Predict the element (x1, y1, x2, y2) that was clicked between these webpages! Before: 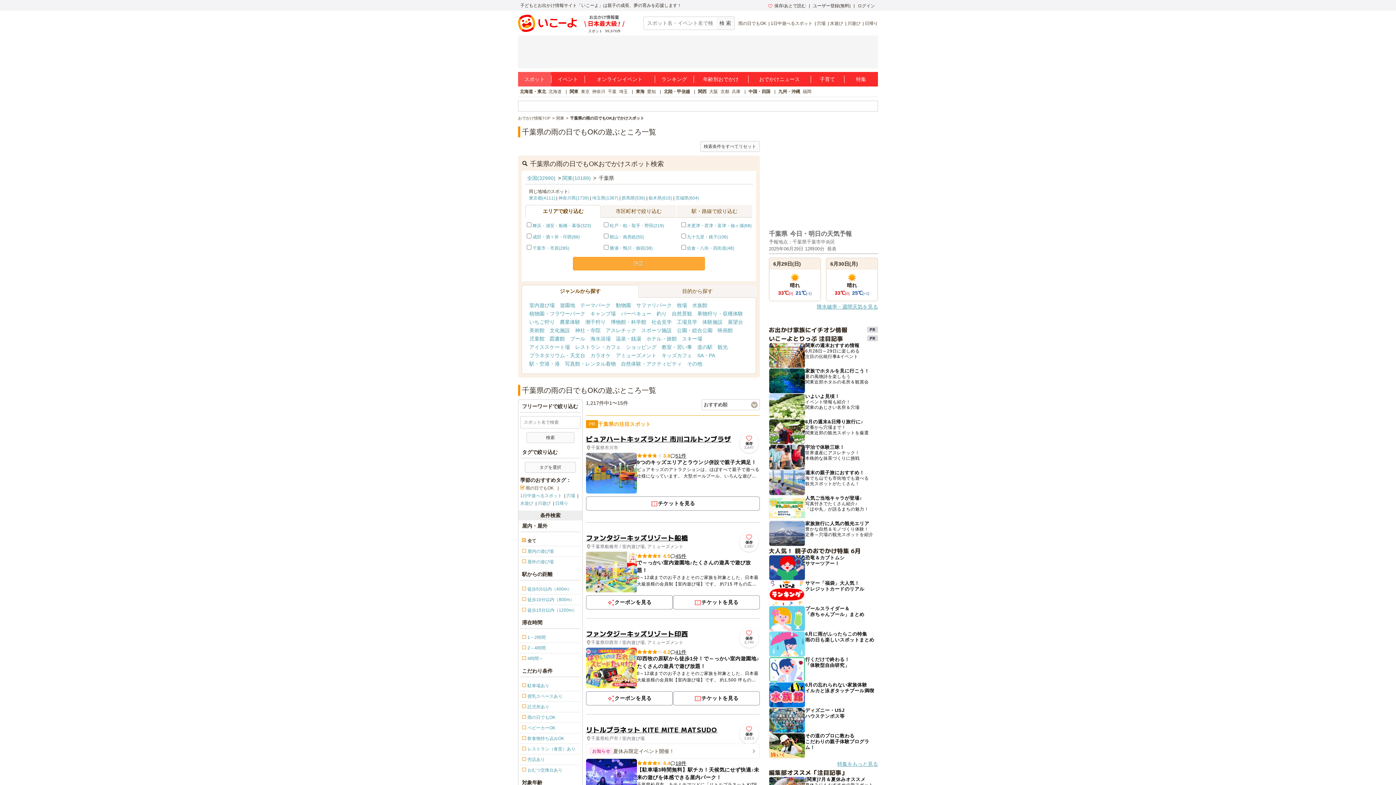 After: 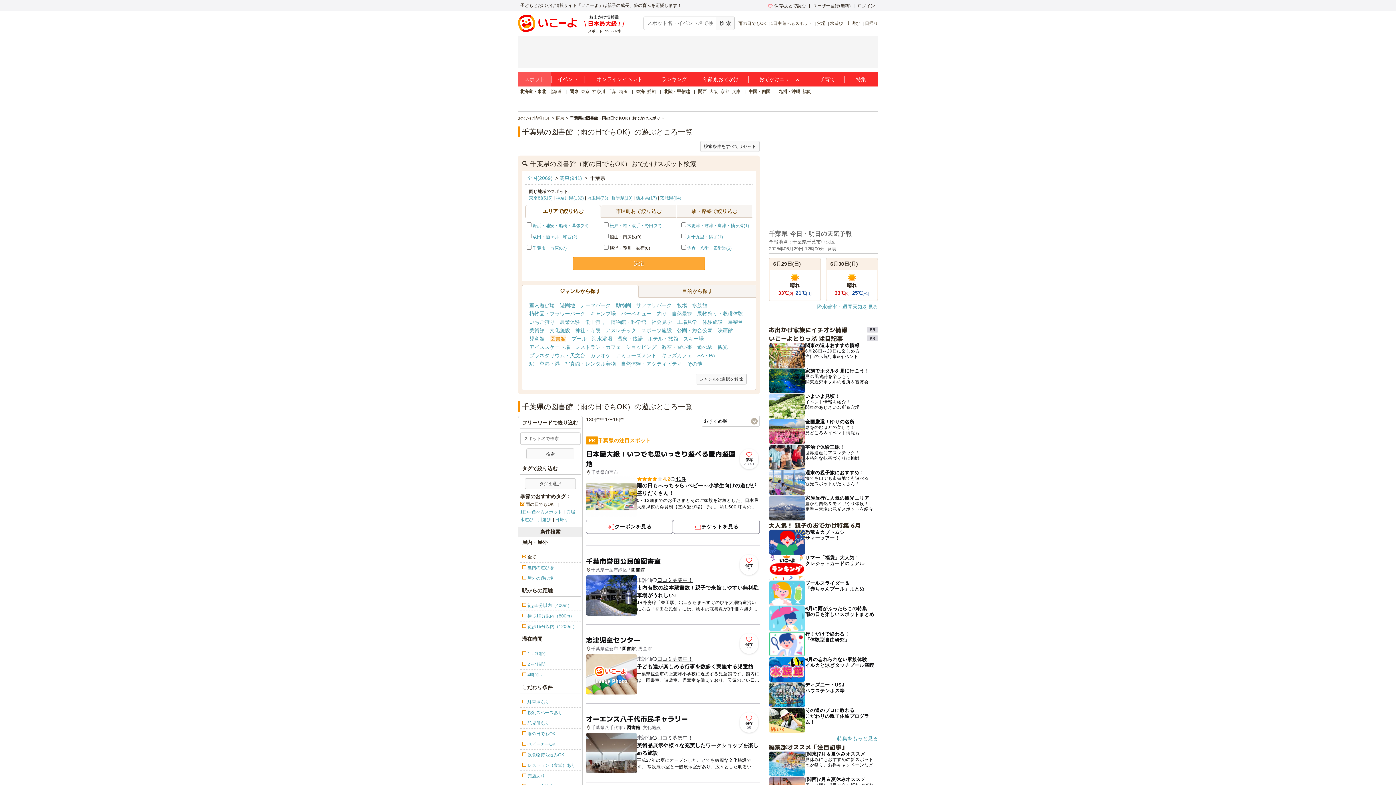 Action: bbox: (549, 336, 565, 341) label: 図書館